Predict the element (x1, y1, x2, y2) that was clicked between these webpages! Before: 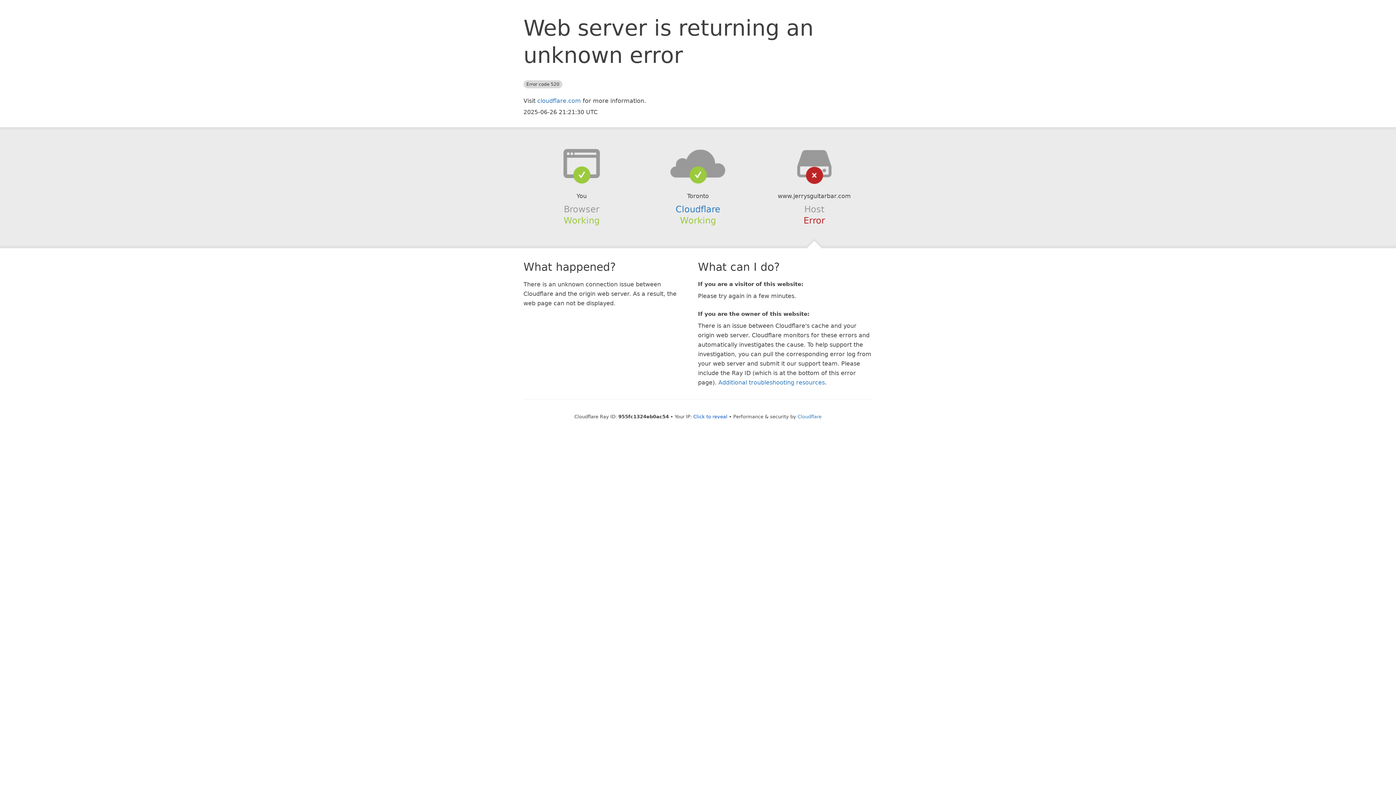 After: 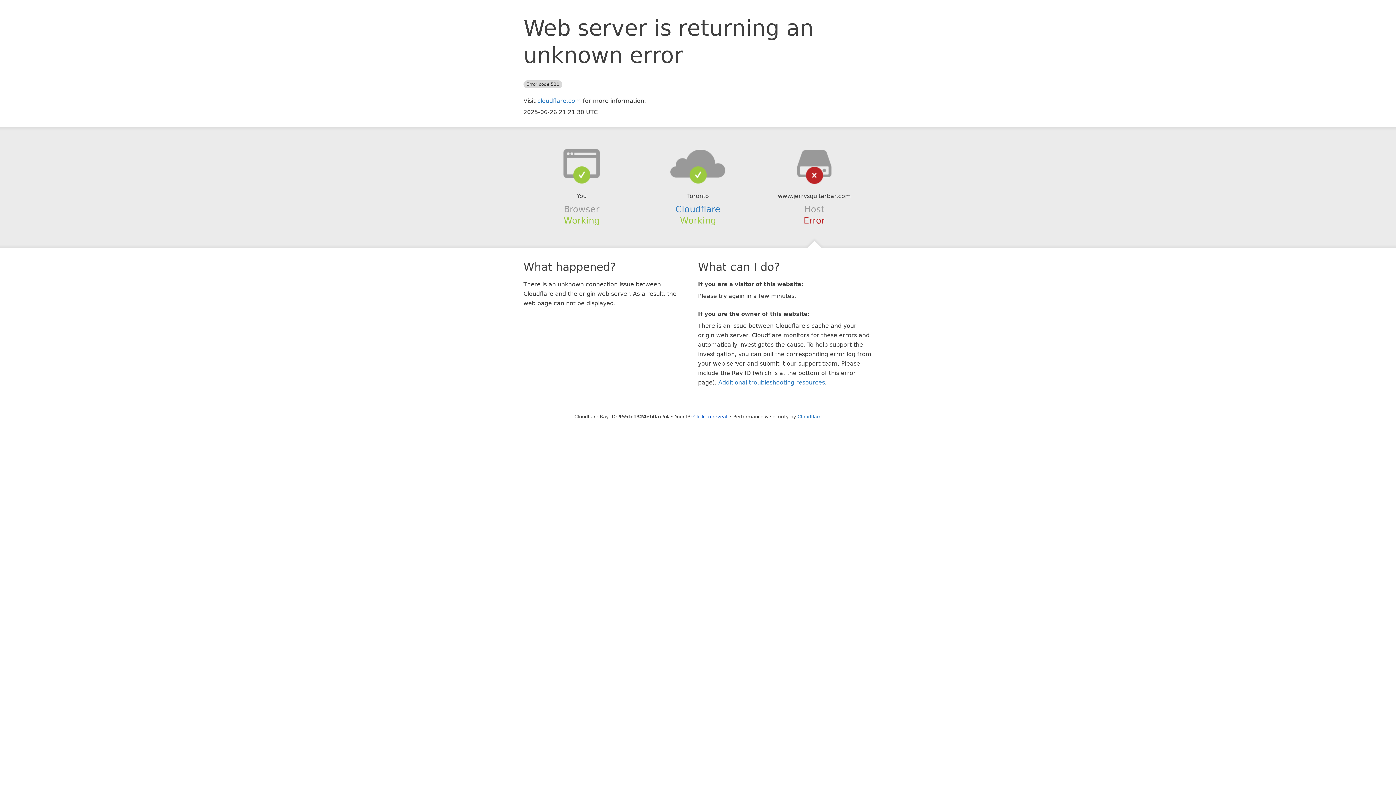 Action: bbox: (639, 148, 756, 178)